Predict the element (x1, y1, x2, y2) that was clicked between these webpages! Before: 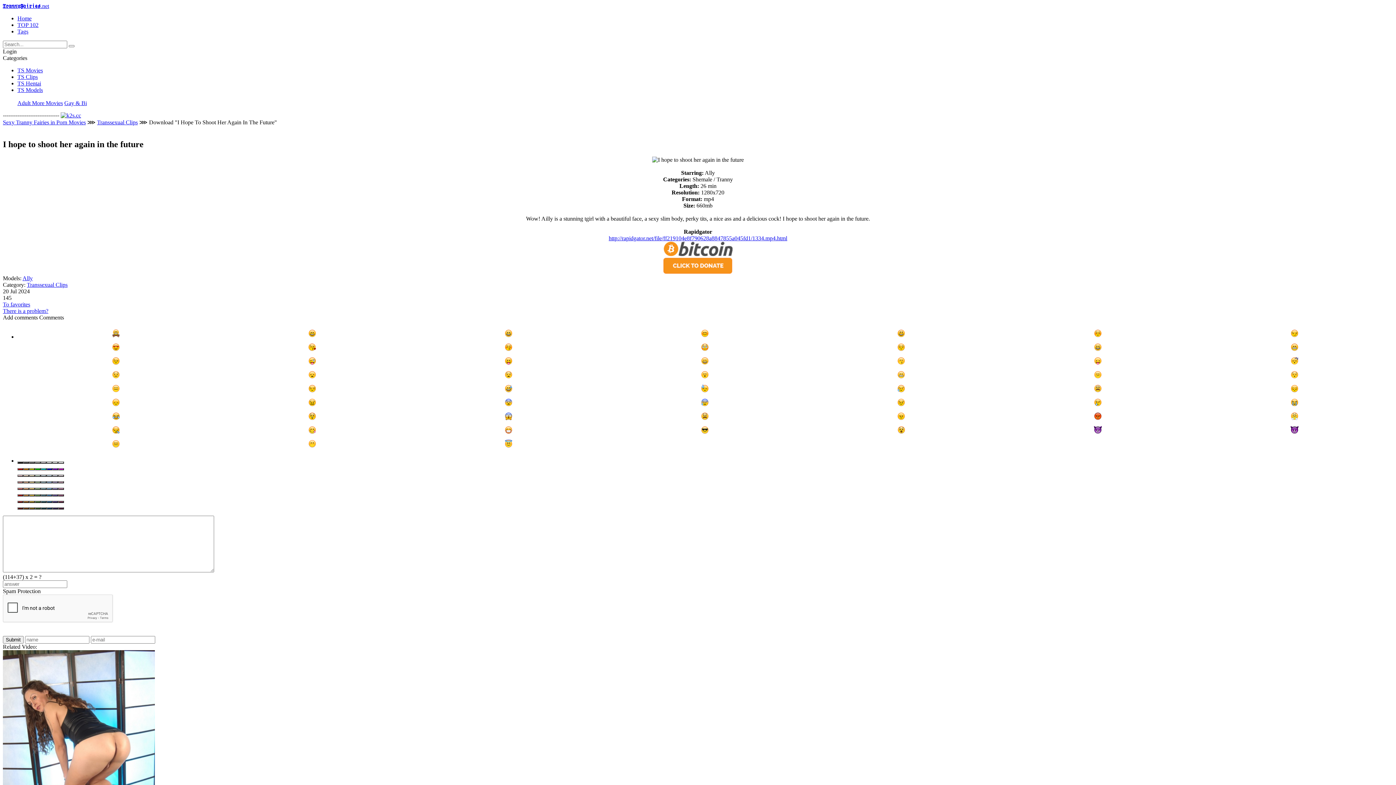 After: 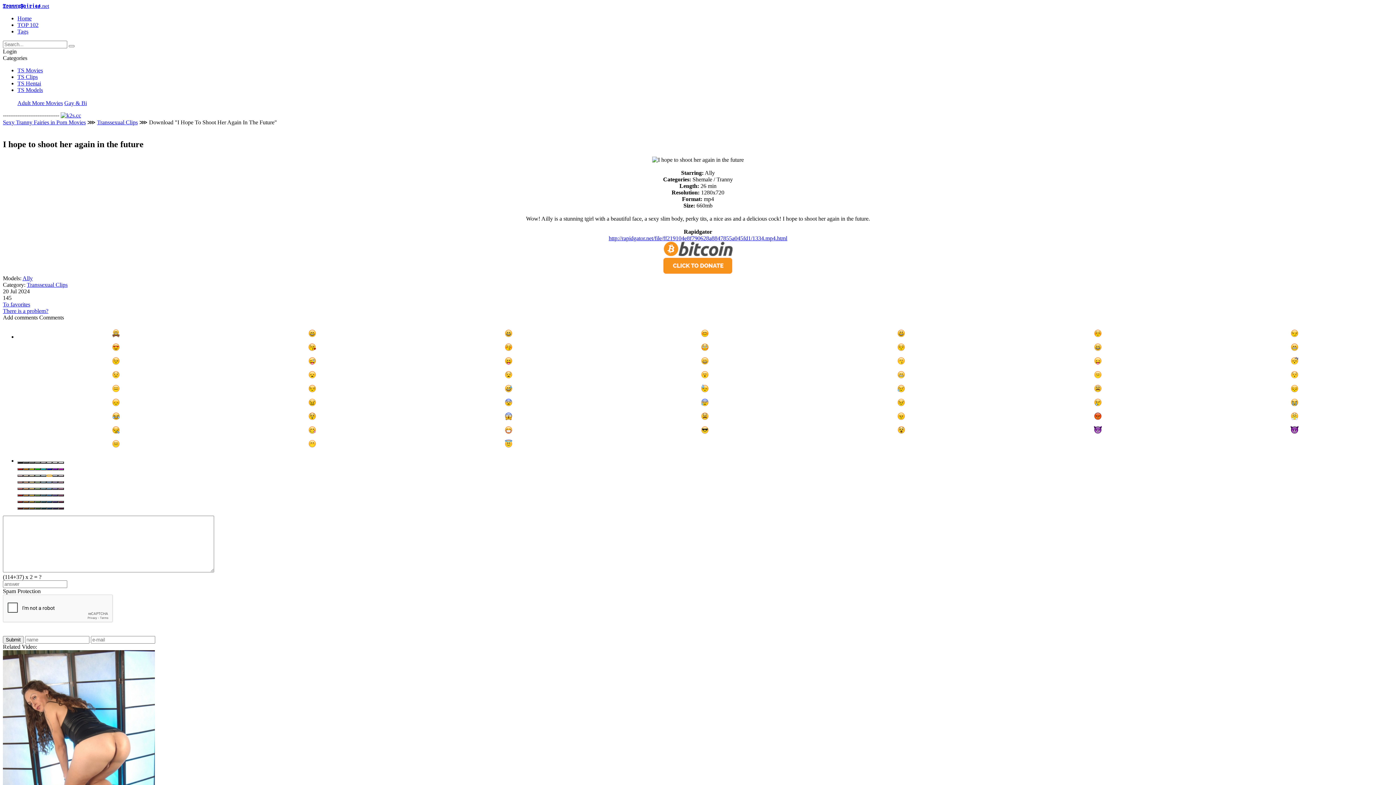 Action: bbox: (46, 474, 52, 477)